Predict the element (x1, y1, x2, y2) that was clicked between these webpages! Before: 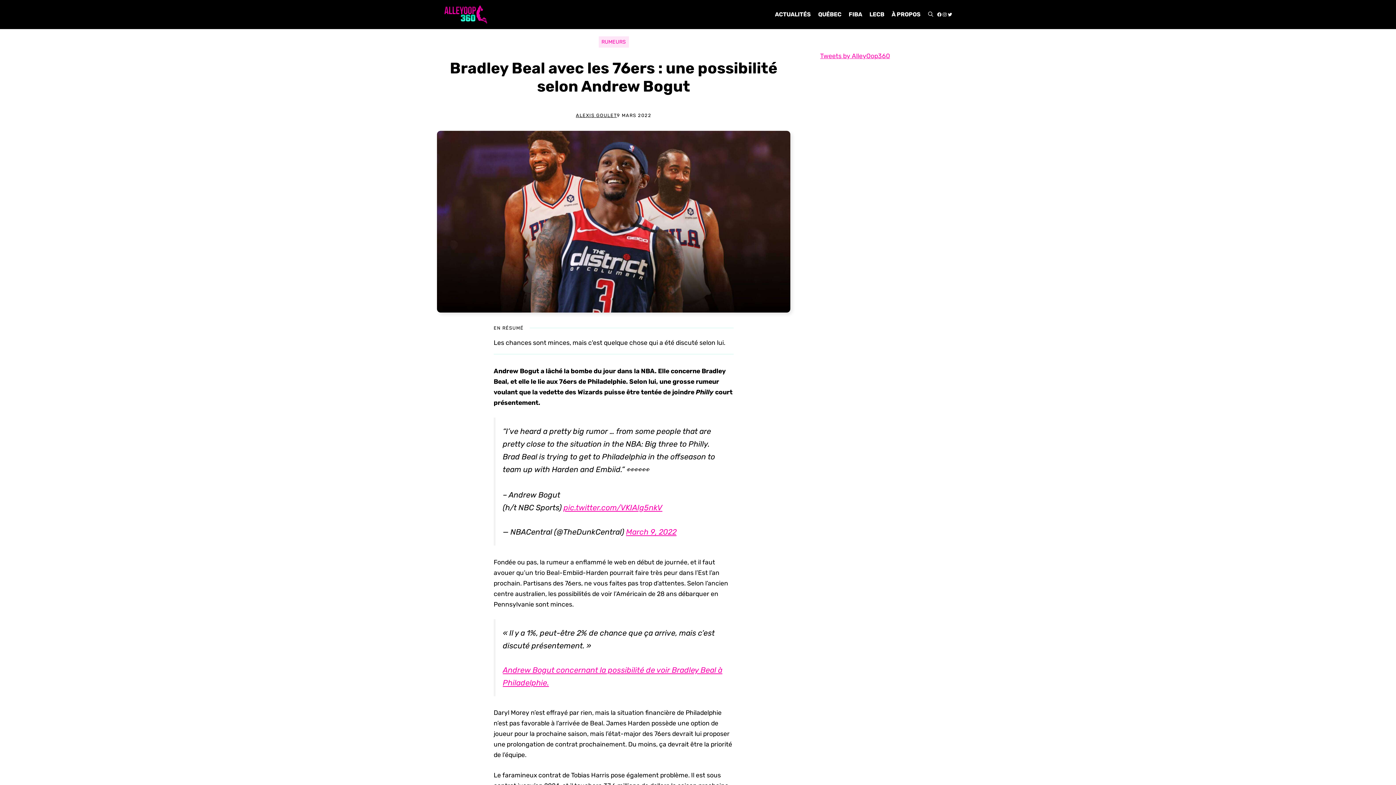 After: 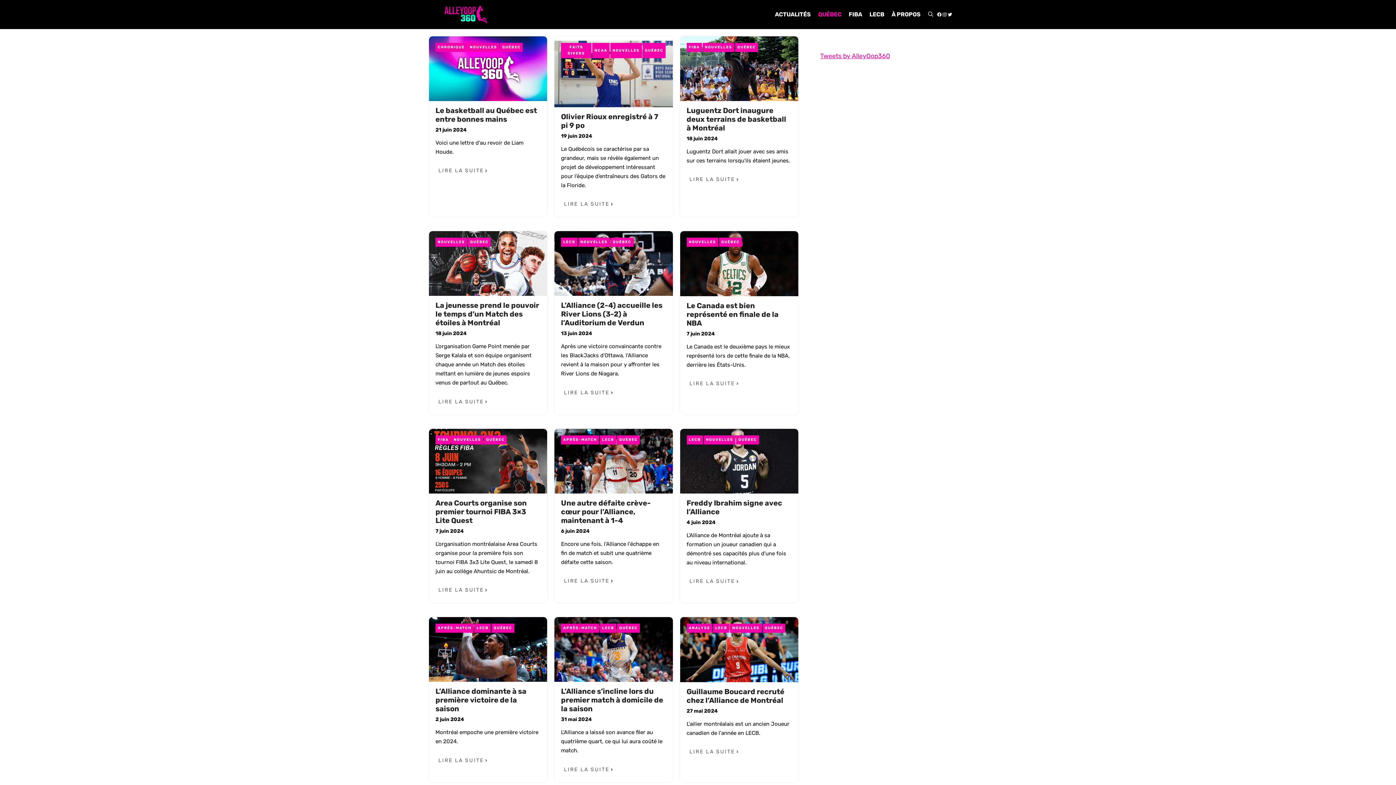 Action: label: QUÉBEC bbox: (814, 3, 845, 25)